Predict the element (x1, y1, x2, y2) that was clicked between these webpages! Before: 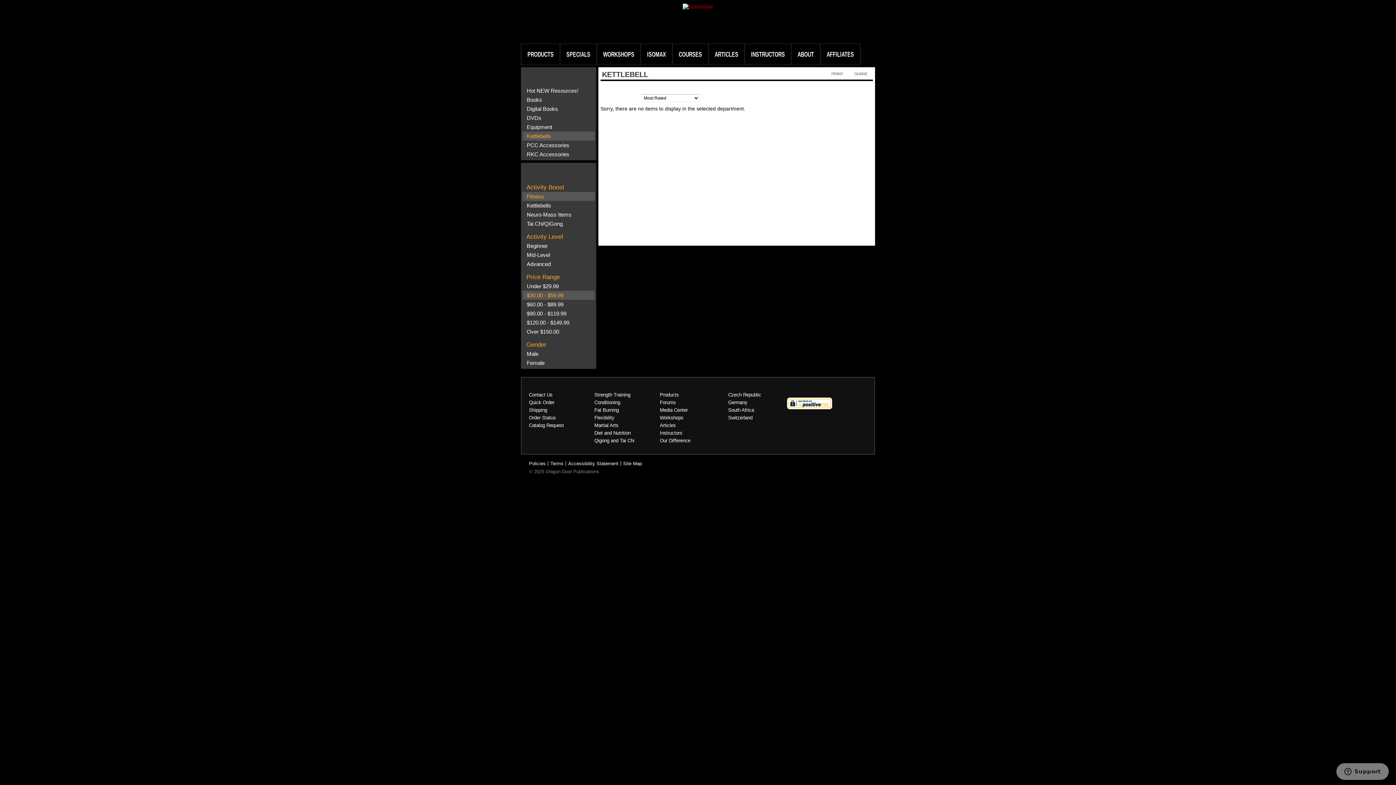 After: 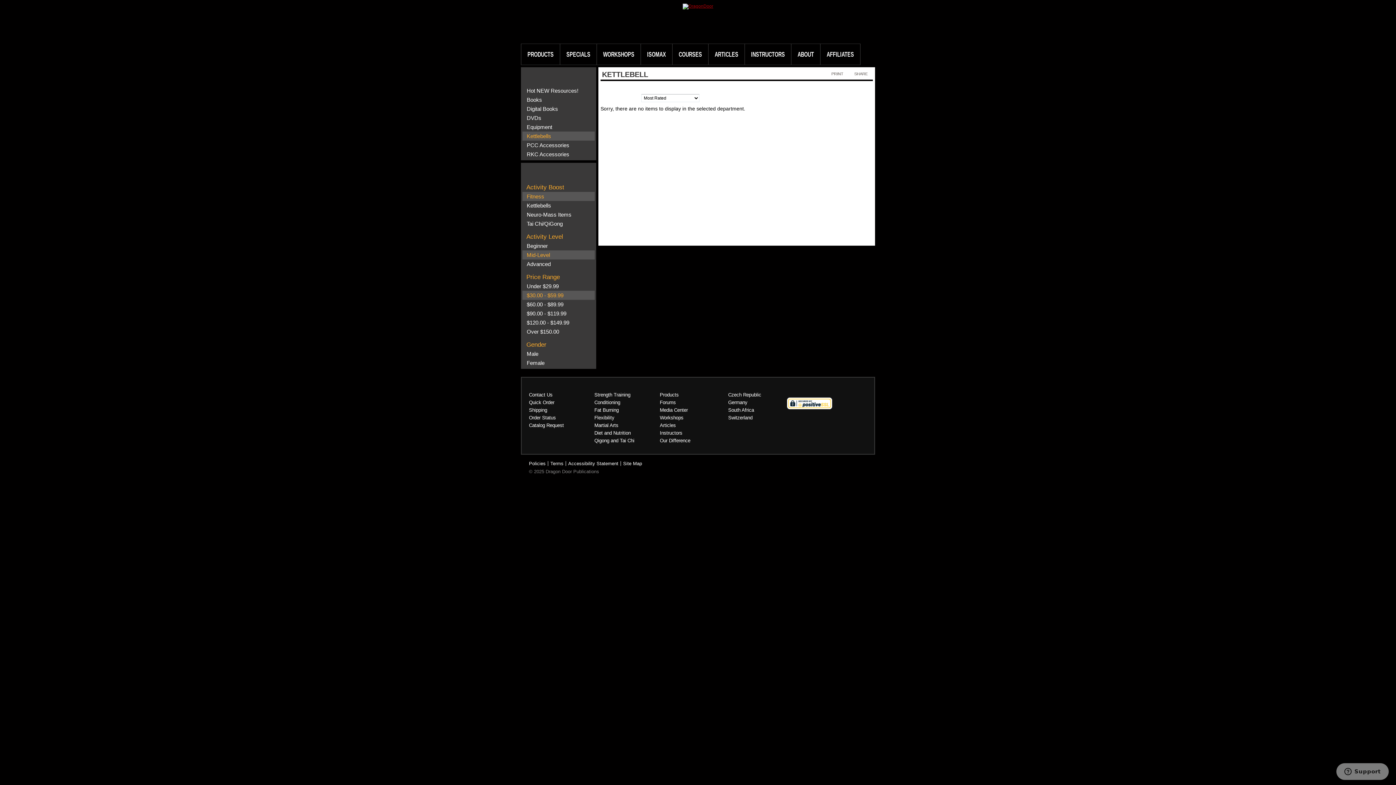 Action: label: Mid-Level bbox: (526, 252, 550, 258)